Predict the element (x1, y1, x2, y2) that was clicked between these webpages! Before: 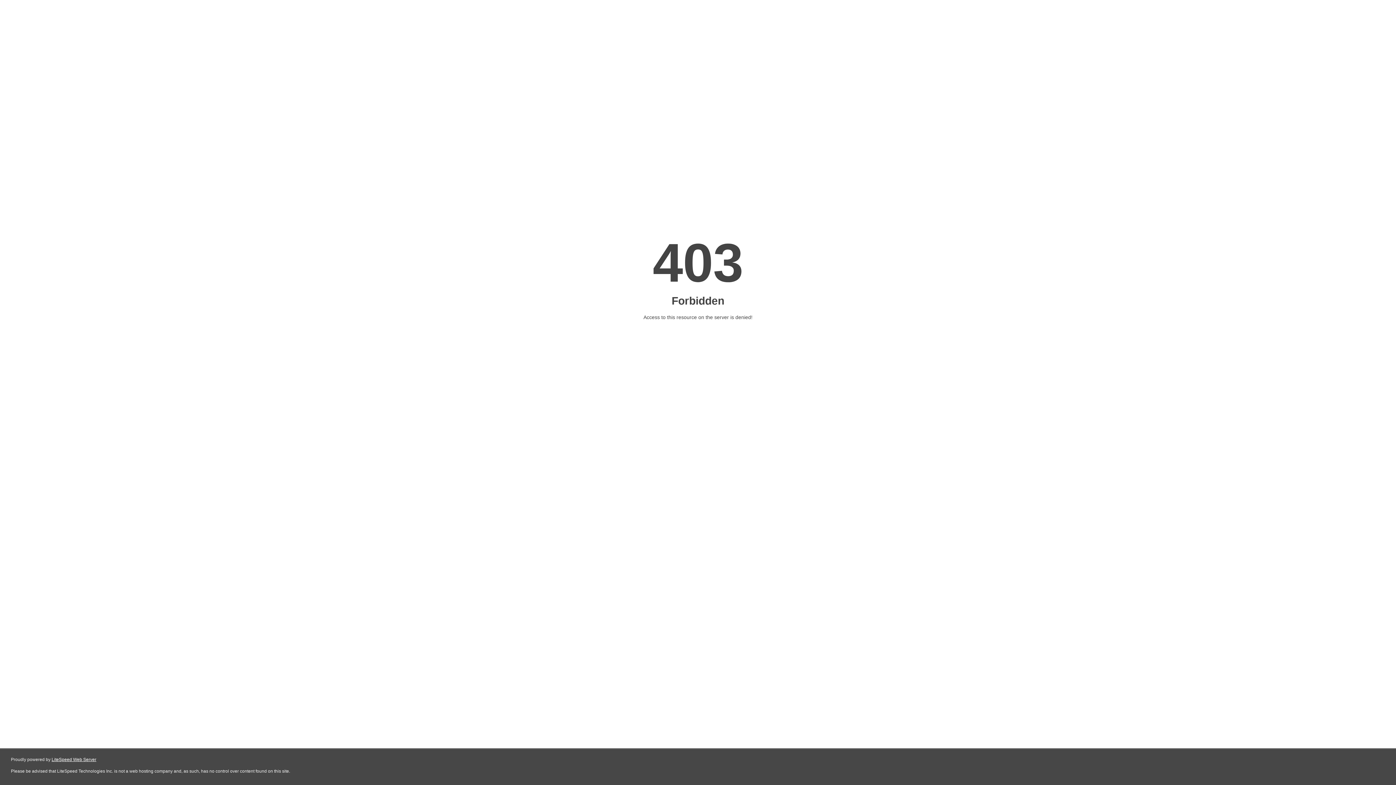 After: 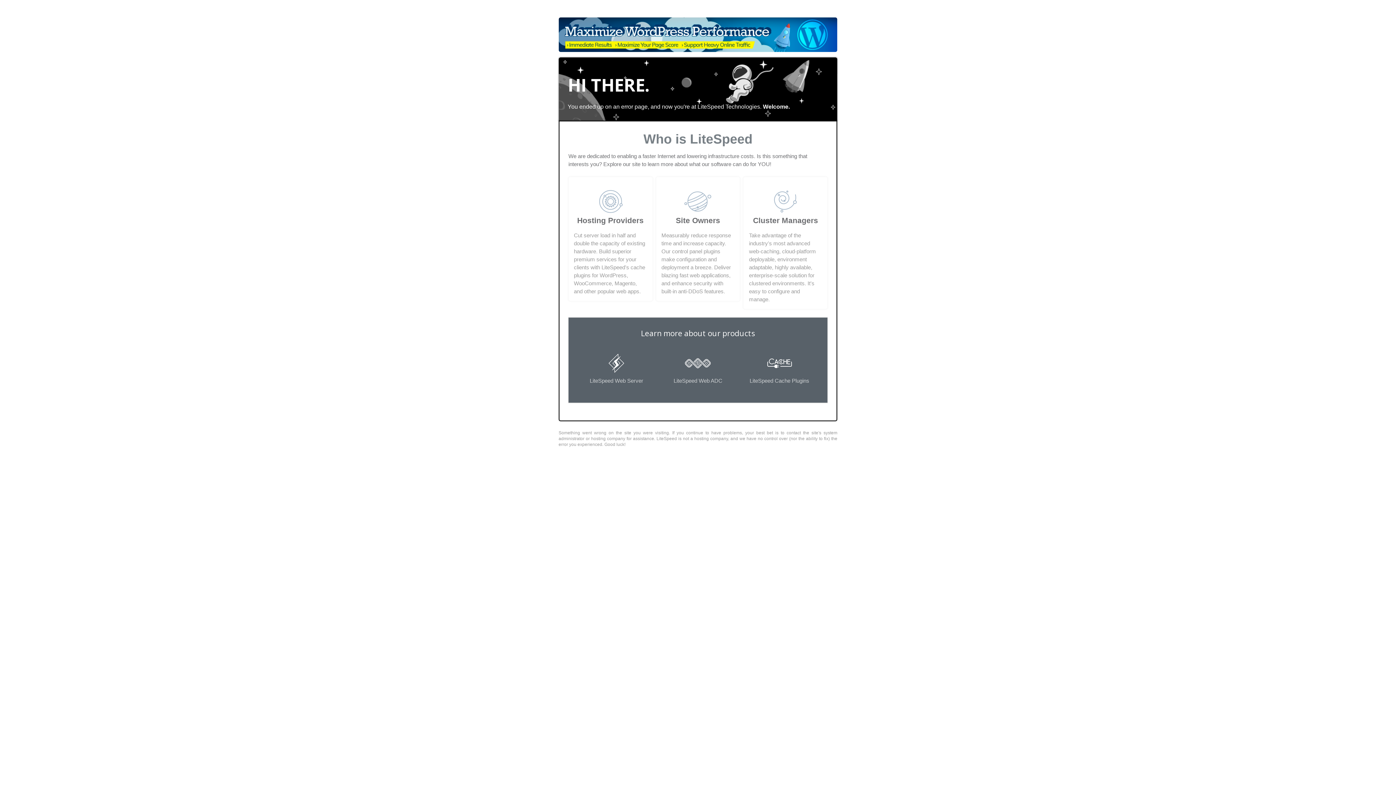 Action: bbox: (51, 757, 96, 762) label: LiteSpeed Web Server